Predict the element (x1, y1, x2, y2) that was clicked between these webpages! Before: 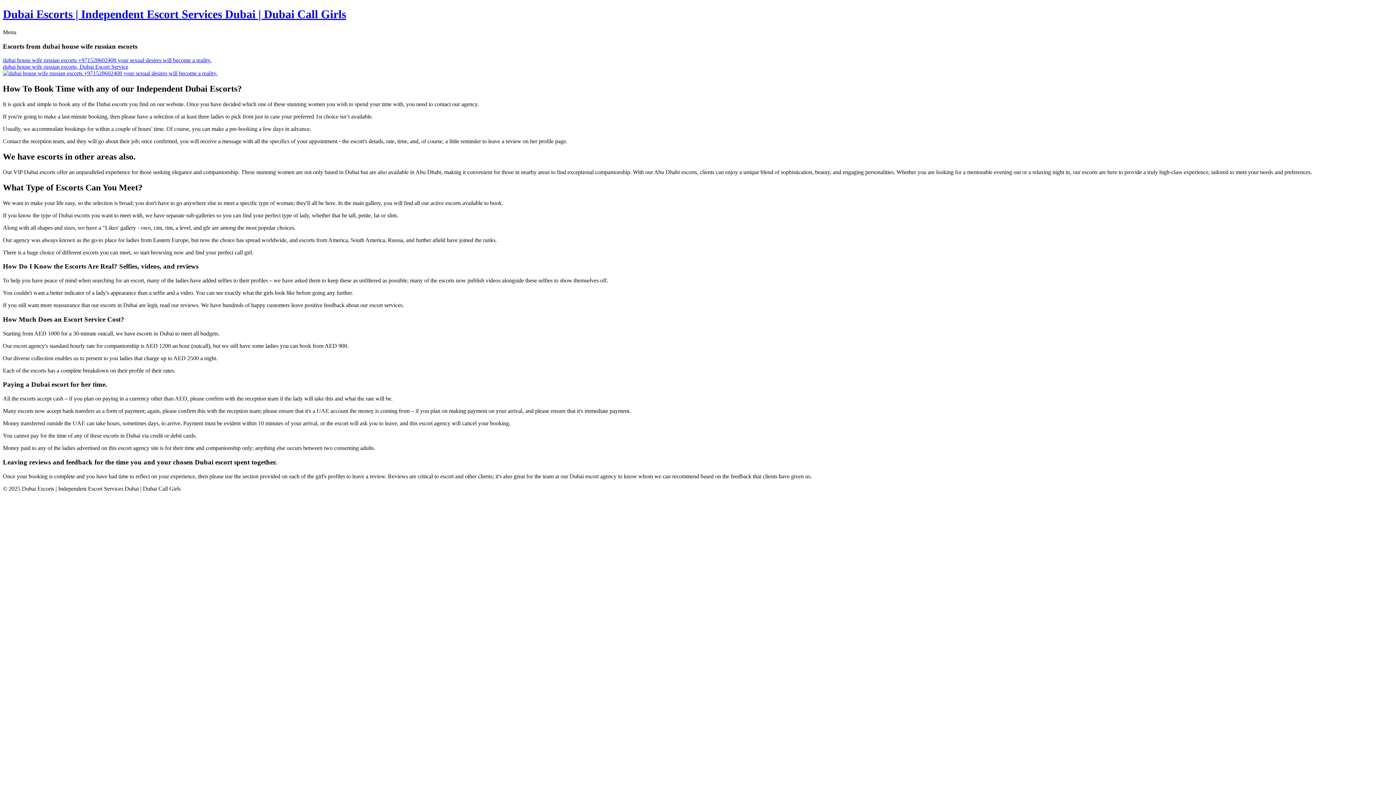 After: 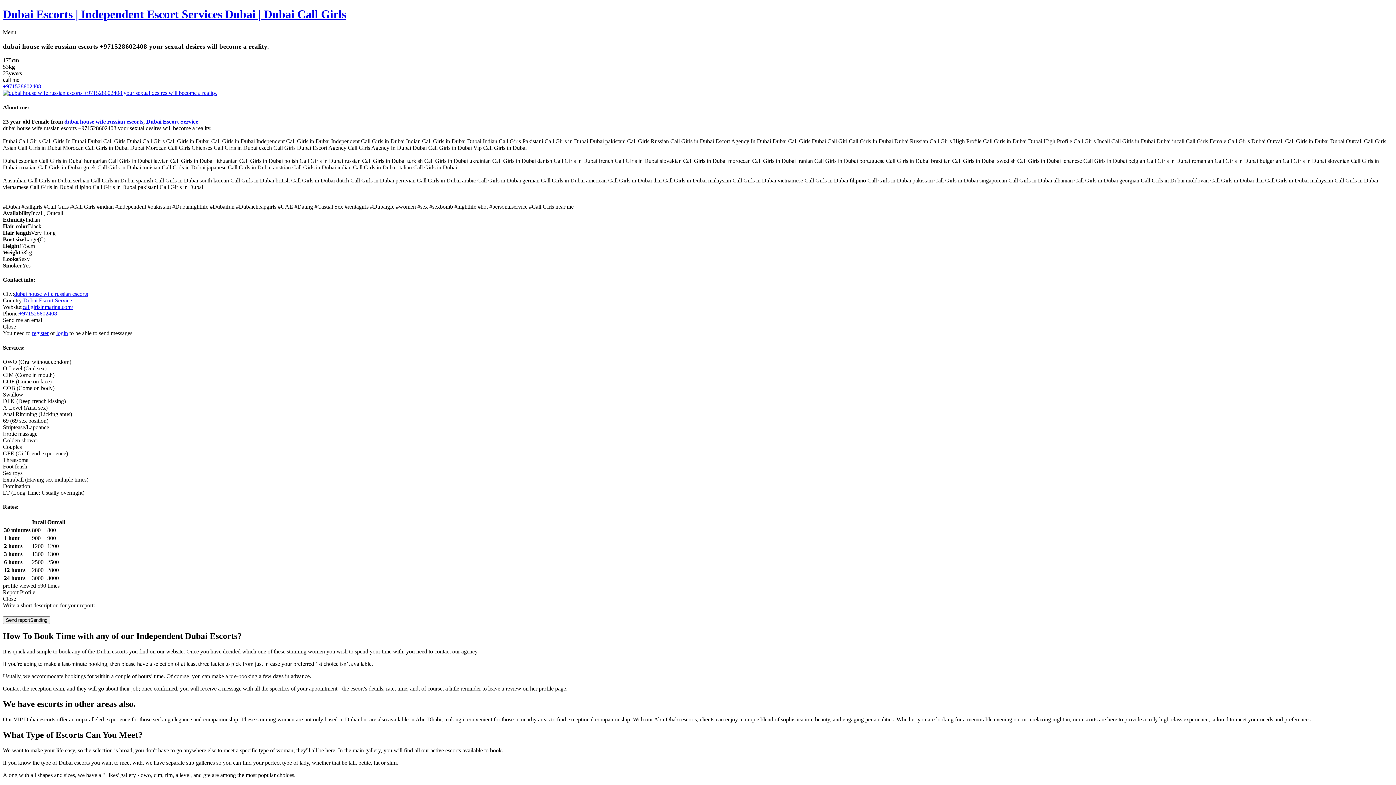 Action: label: dubai house wife russian escorts +971528602408 your sexual desires will become a reality.
dubai house wife russian escorts, Dubai Escort Service bbox: (2, 57, 1393, 76)